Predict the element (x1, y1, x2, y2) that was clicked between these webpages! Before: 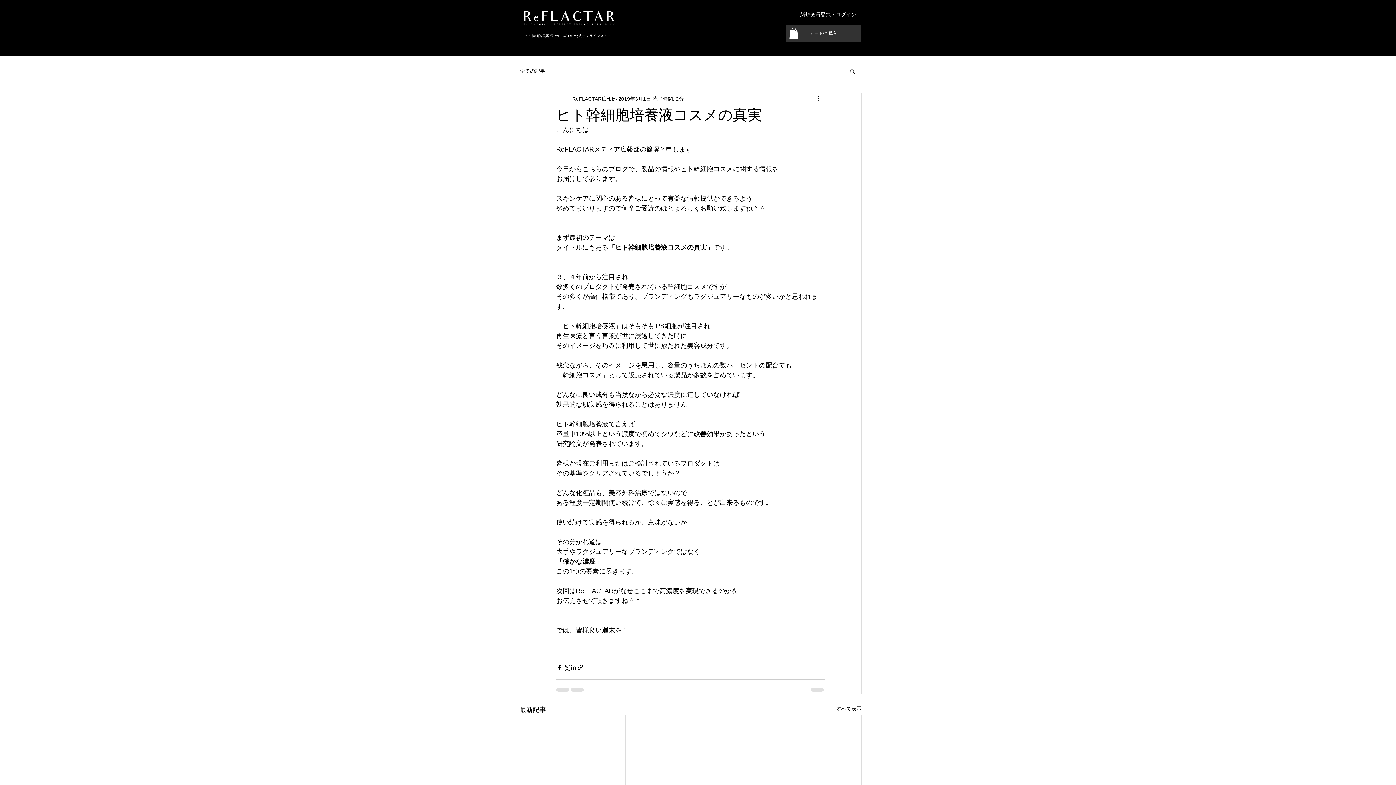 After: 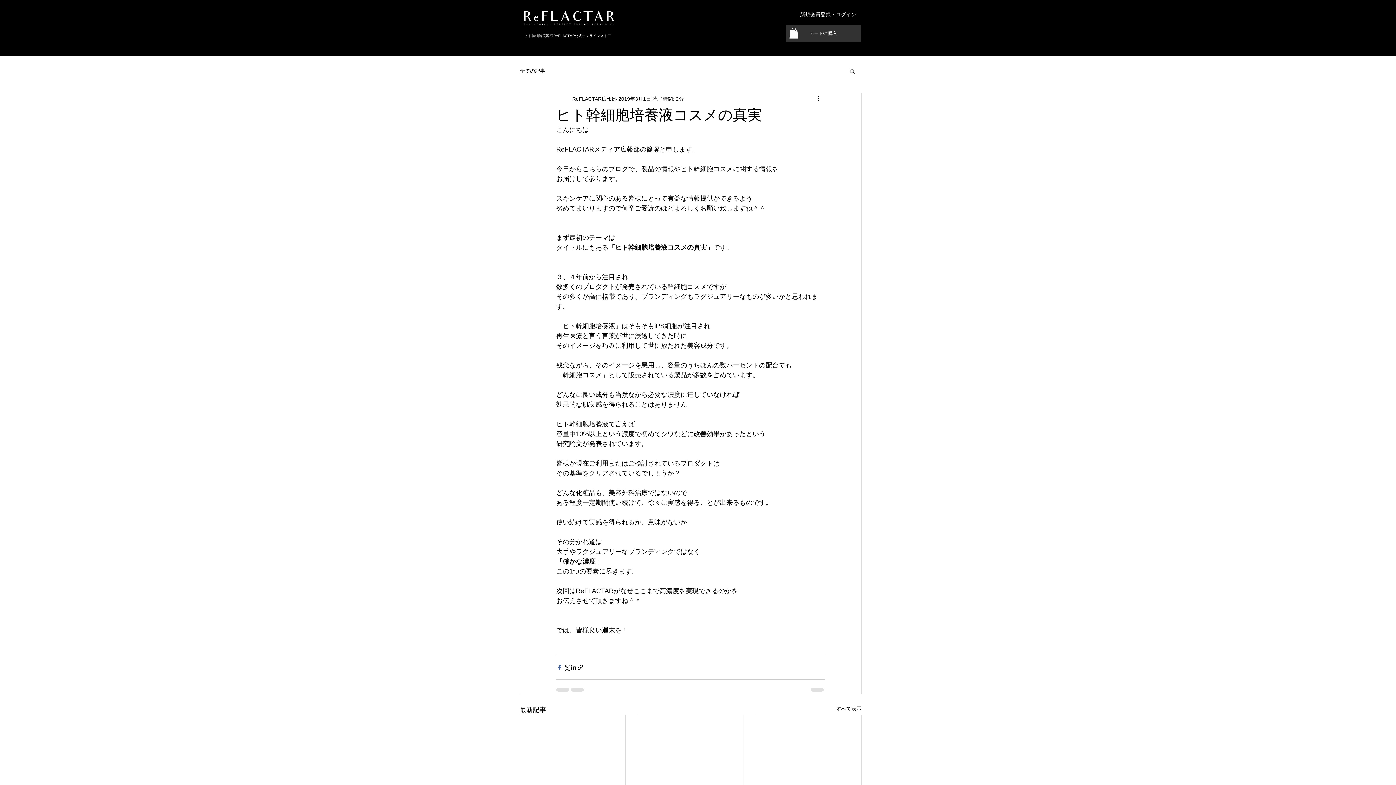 Action: label: Facebook でシェア bbox: (556, 664, 563, 671)